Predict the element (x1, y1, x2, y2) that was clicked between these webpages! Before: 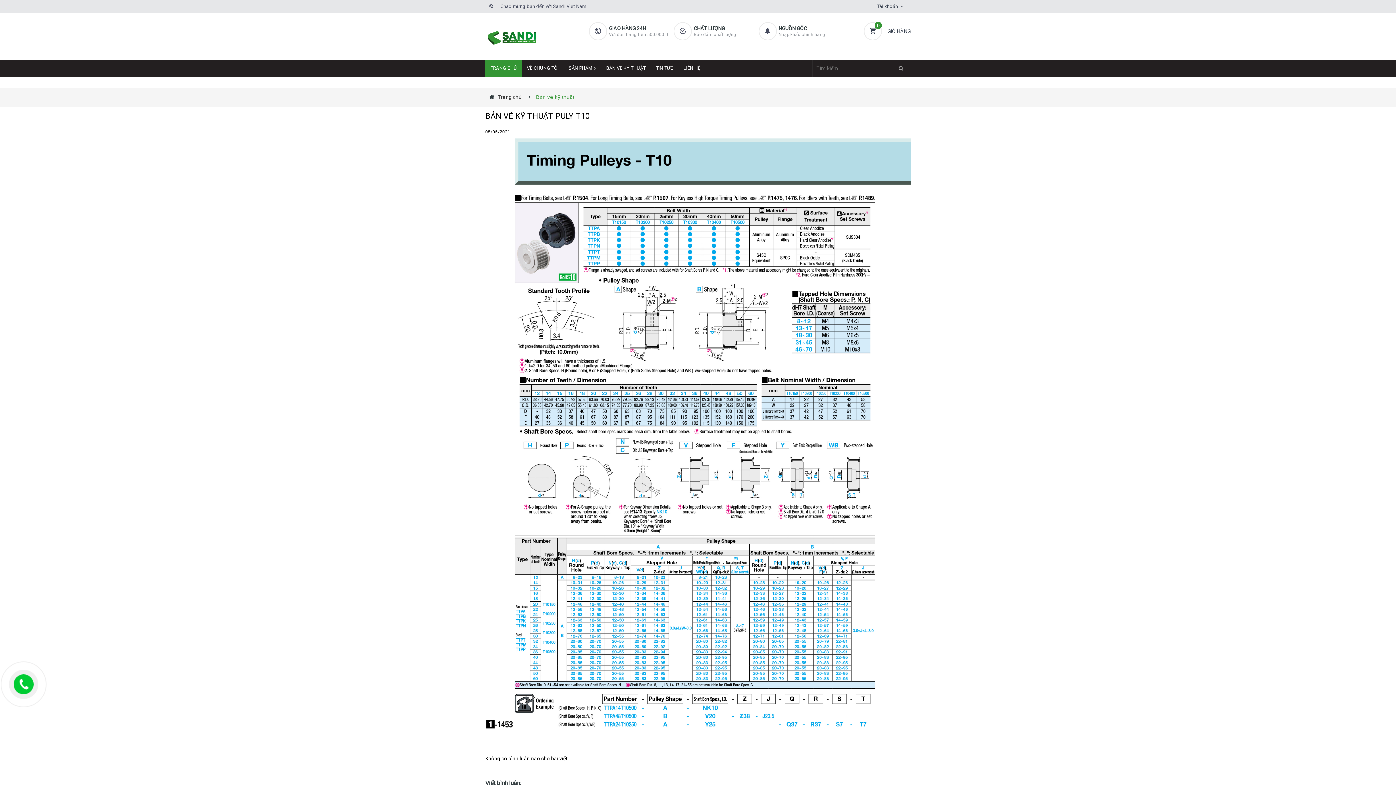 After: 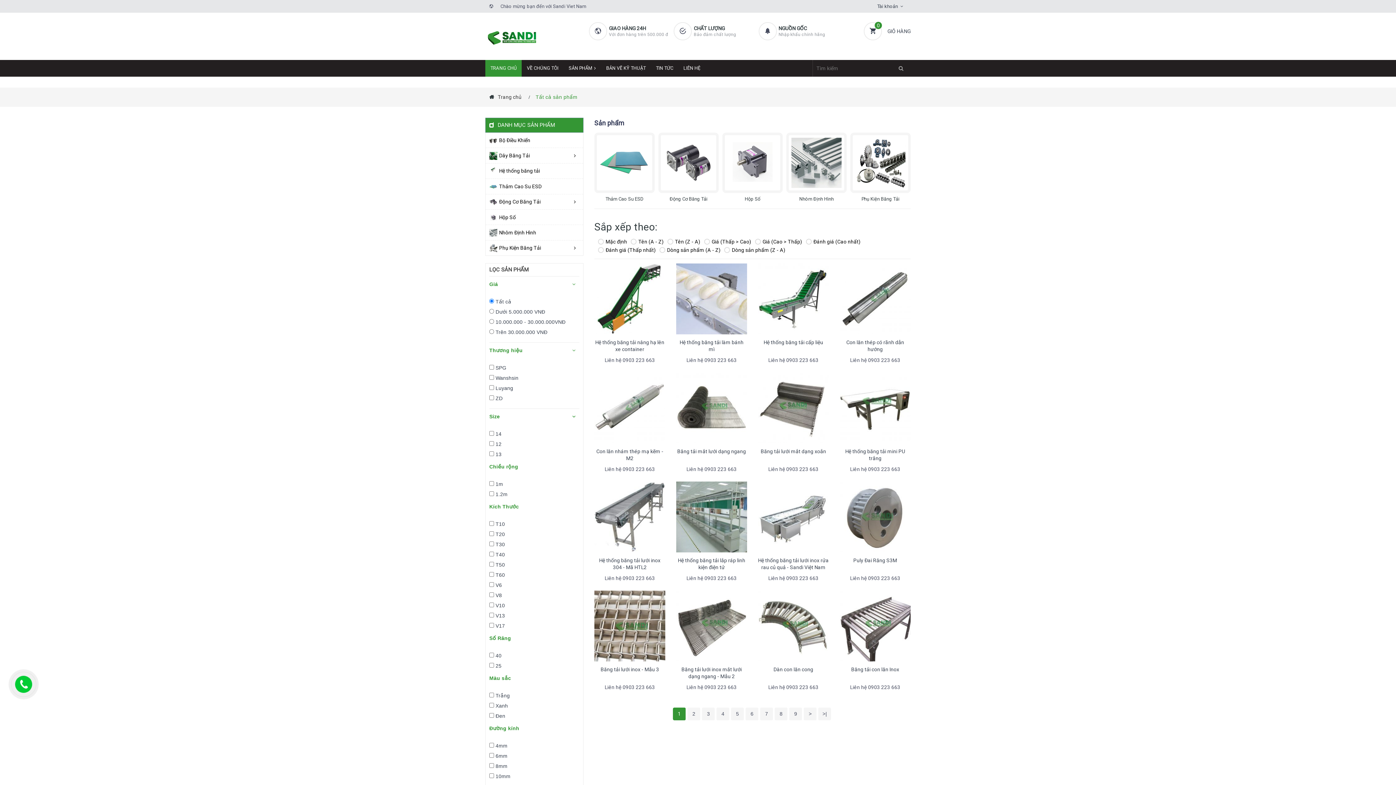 Action: bbox: (563, 60, 601, 76) label: SẢN PHẨM